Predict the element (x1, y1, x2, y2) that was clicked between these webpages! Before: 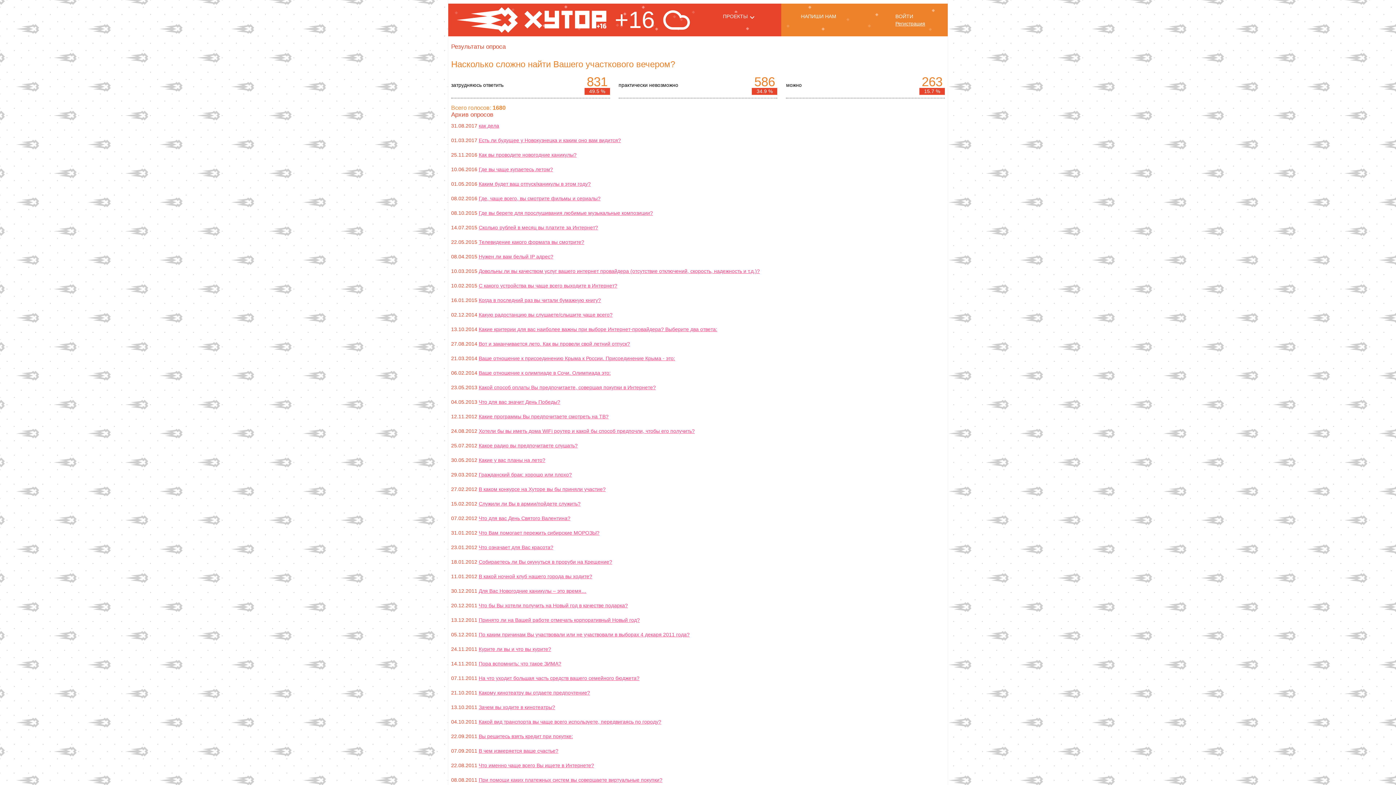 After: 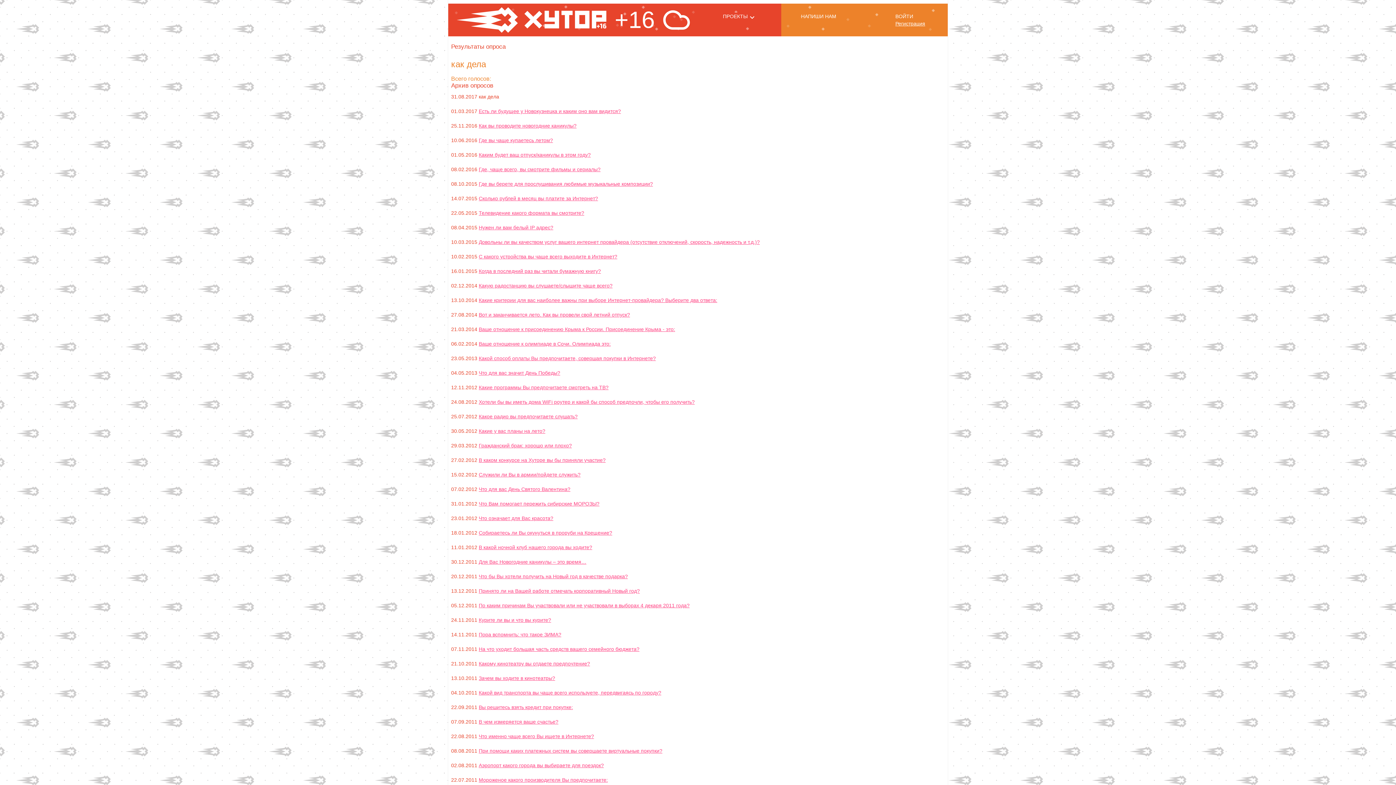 Action: bbox: (478, 122, 499, 128) label: как дела